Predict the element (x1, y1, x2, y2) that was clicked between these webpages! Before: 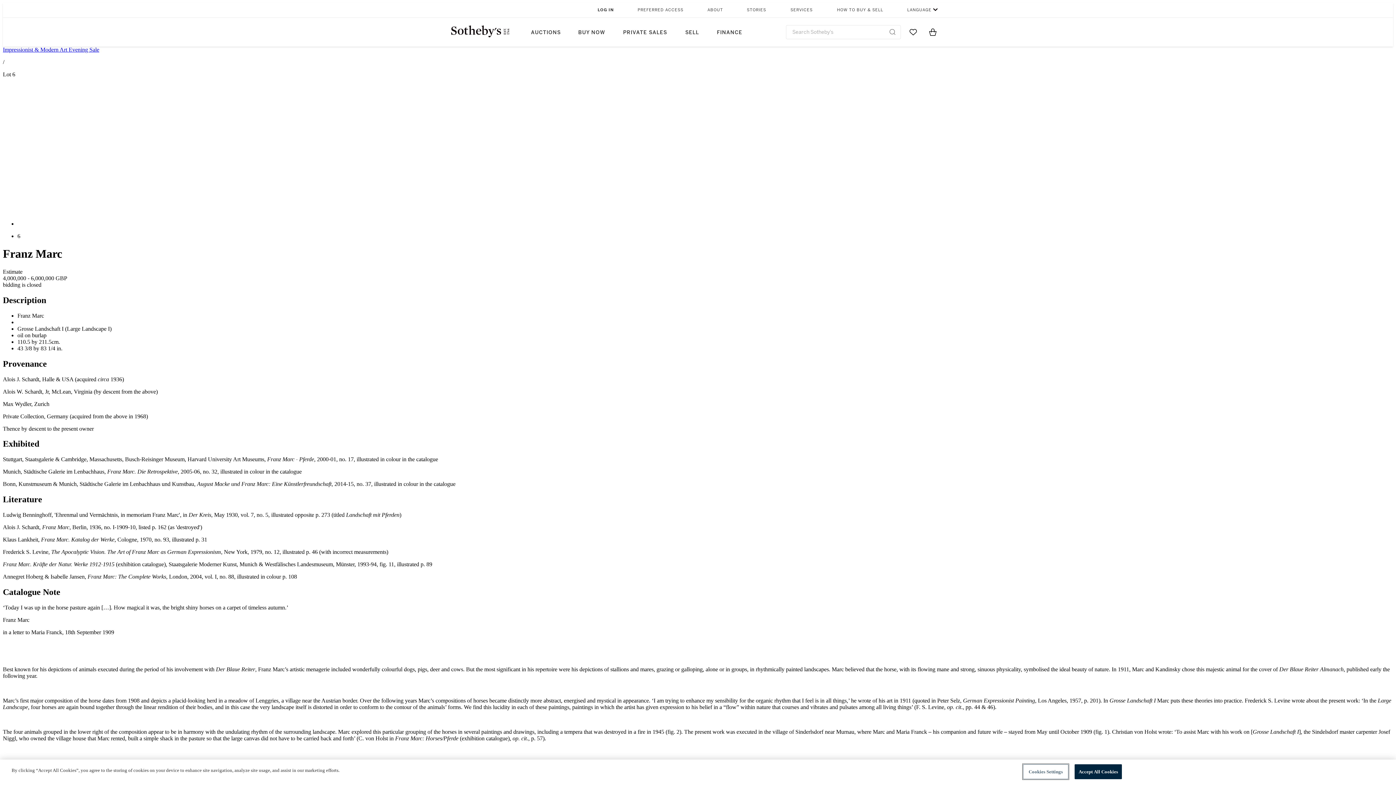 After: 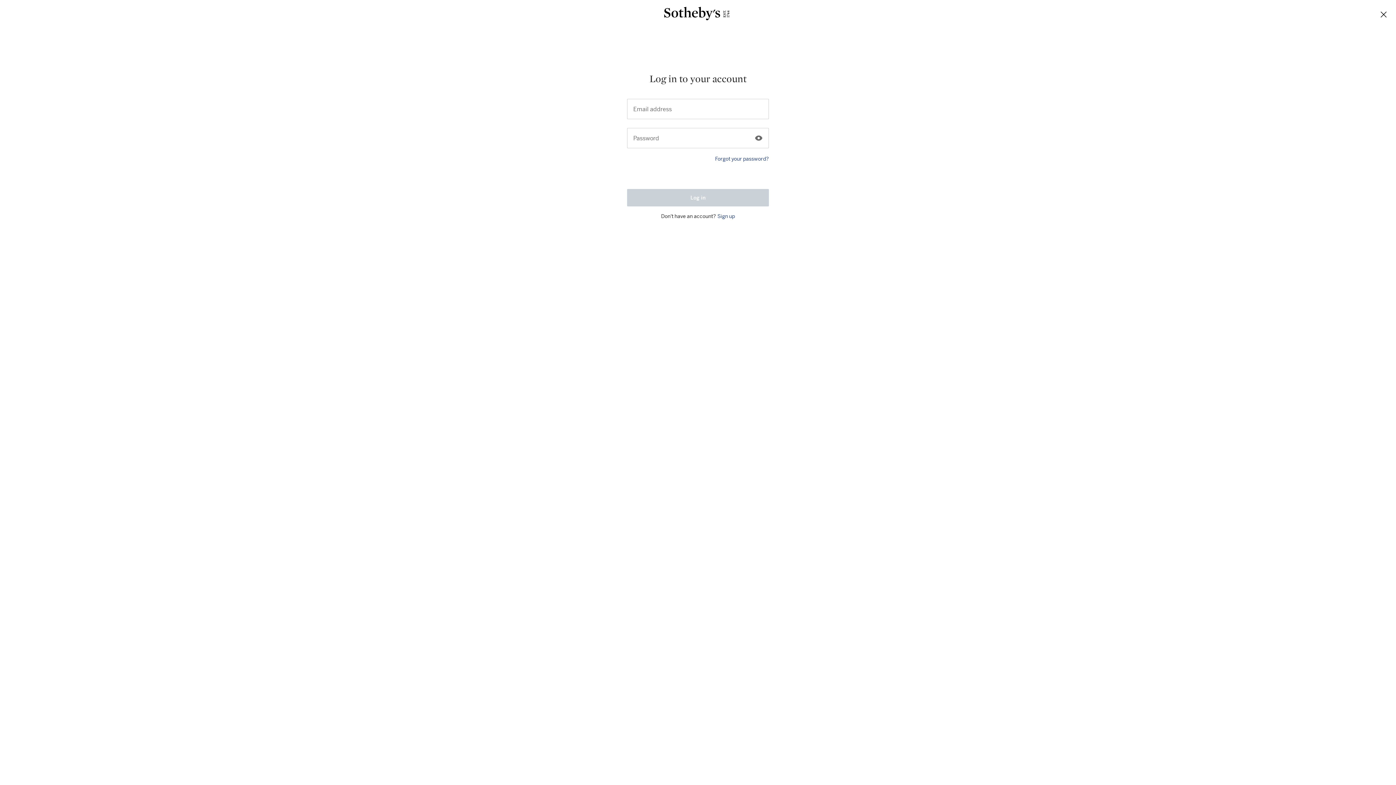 Action: bbox: (597, 2, 614, 17) label: LOG IN